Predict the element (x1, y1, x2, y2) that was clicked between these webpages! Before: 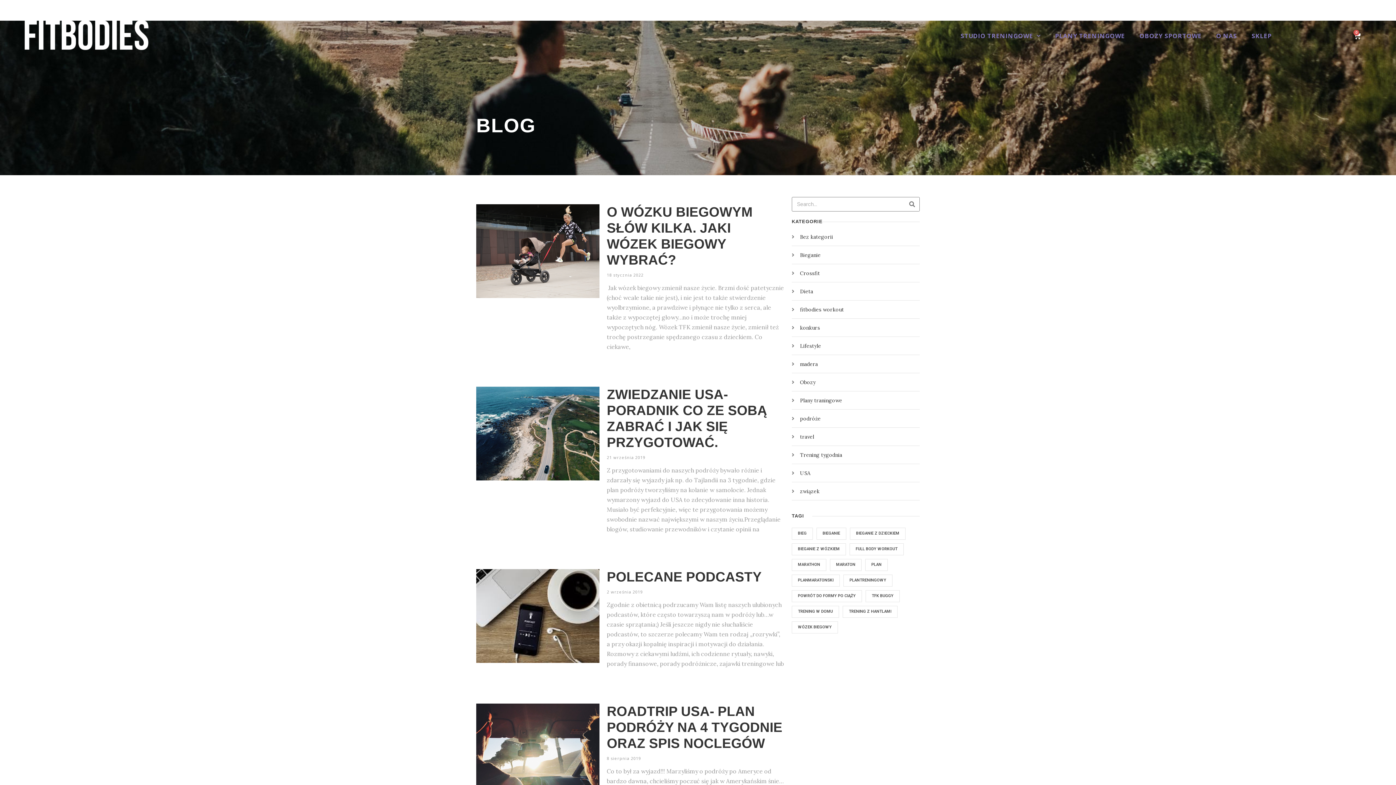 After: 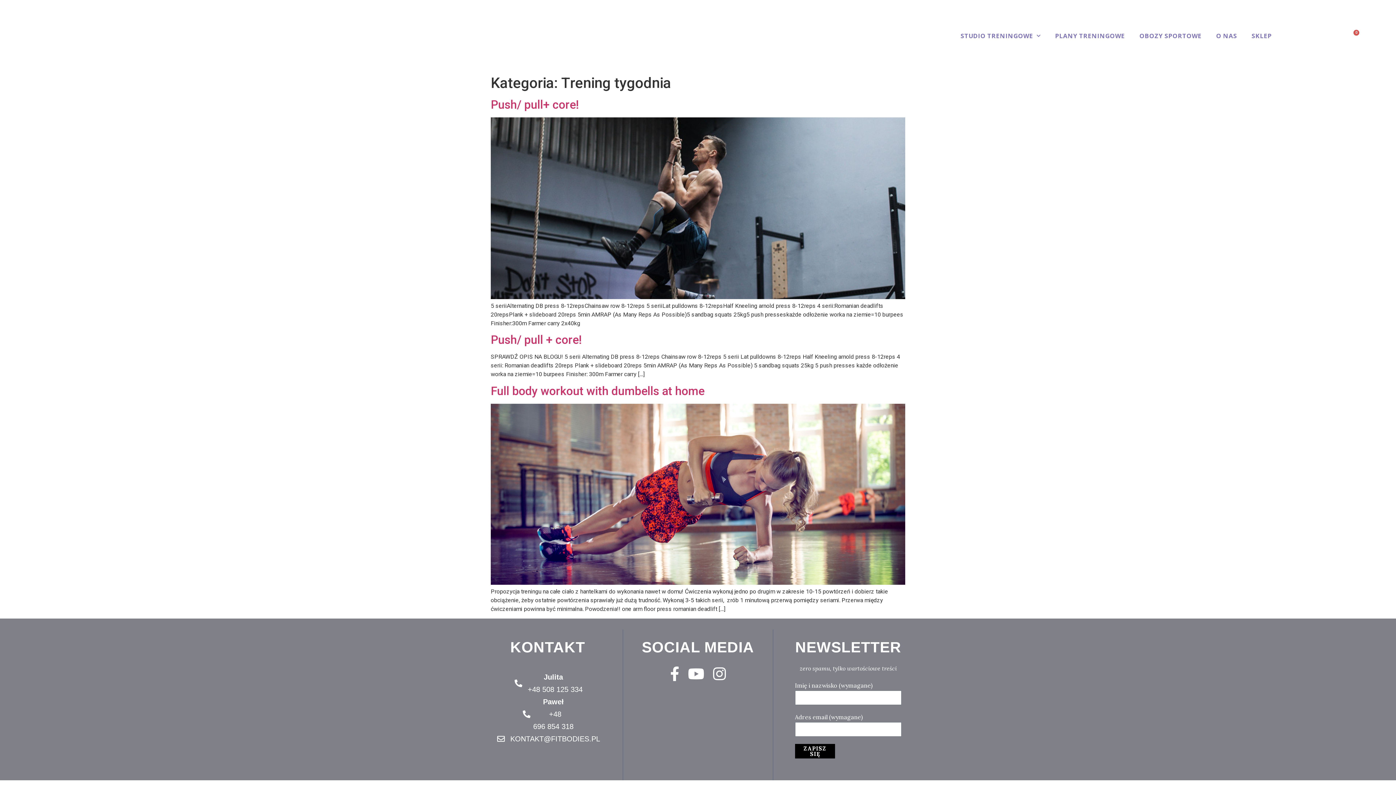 Action: bbox: (792, 451, 920, 458) label: Trening tygodnia